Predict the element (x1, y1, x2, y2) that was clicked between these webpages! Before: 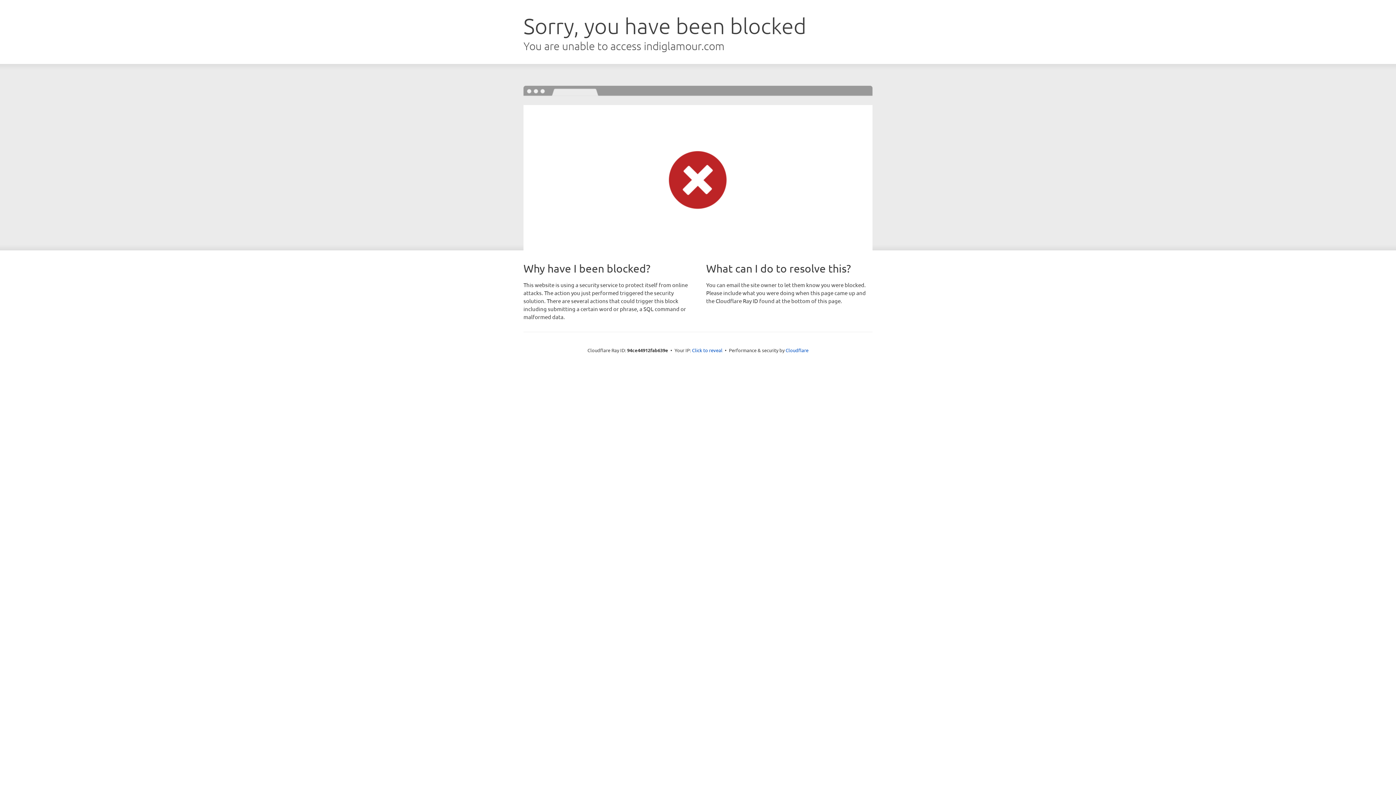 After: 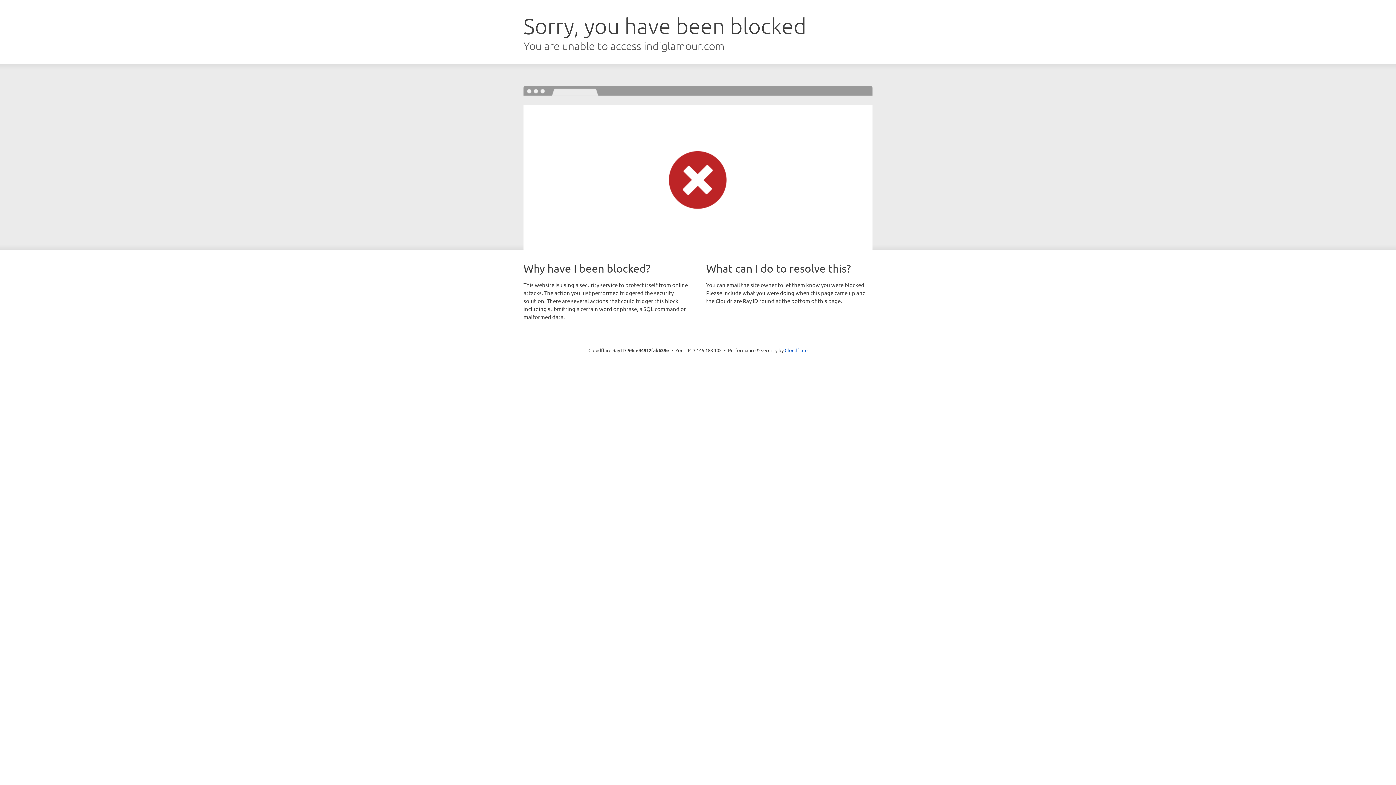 Action: bbox: (692, 346, 722, 353) label: Click to reveal